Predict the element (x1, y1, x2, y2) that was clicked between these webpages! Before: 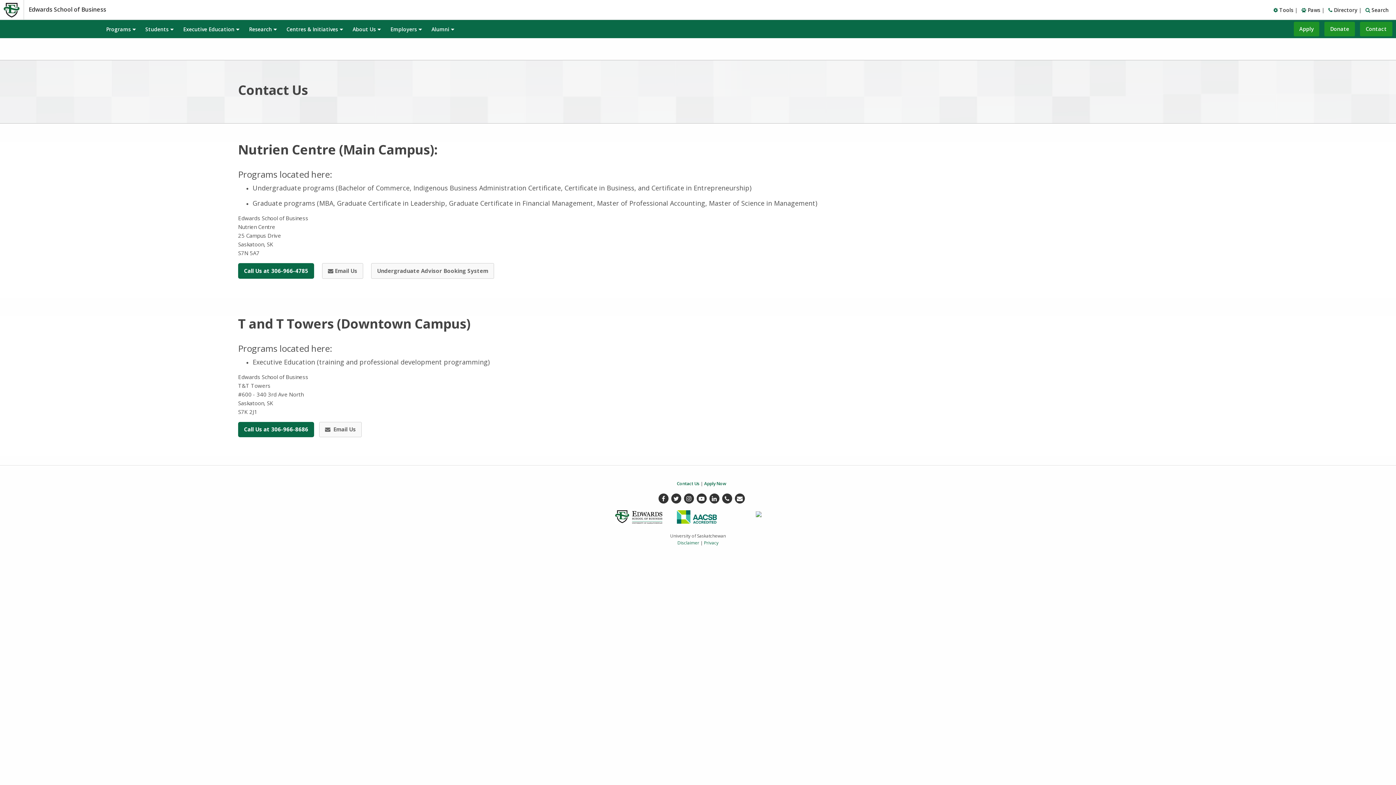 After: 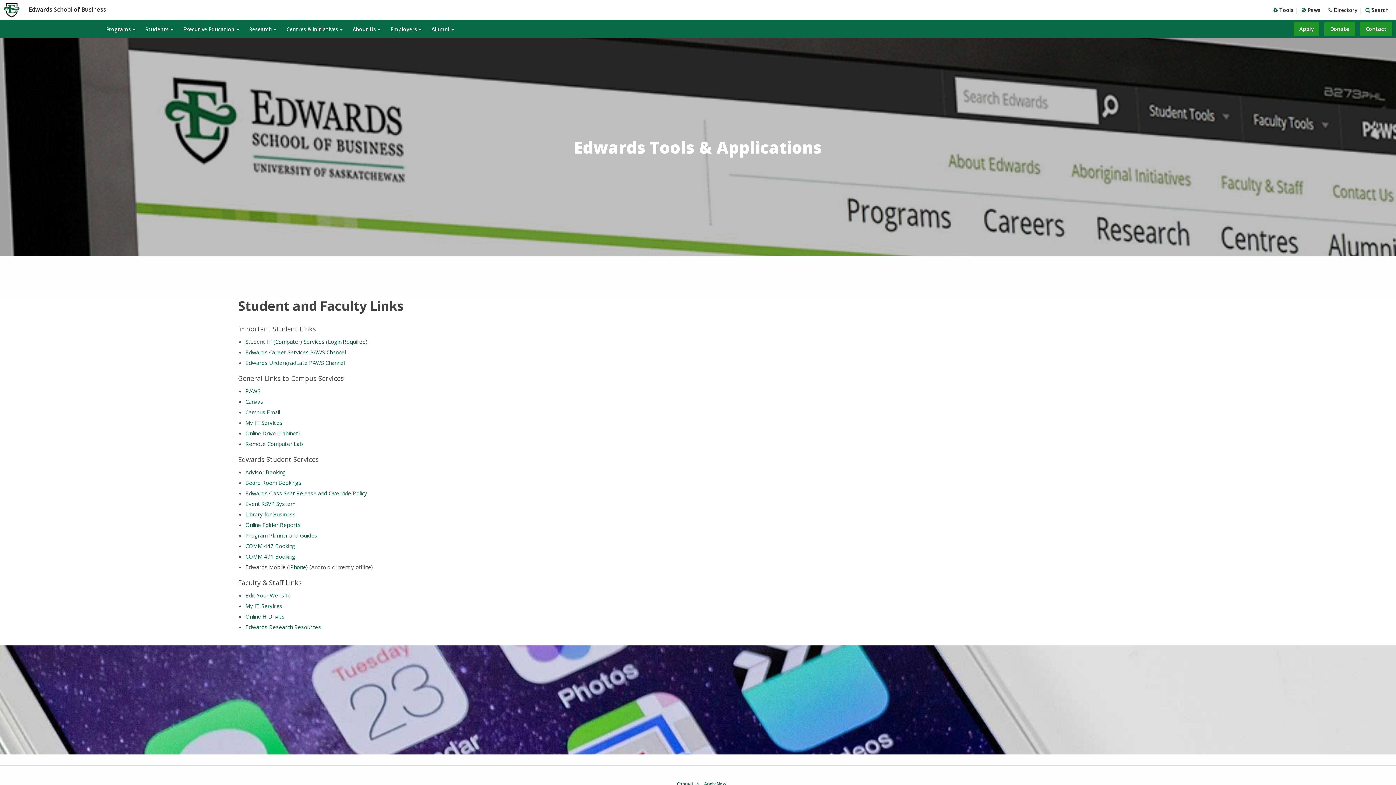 Action: bbox: (1273, 6, 1298, 13) label:  Tools |